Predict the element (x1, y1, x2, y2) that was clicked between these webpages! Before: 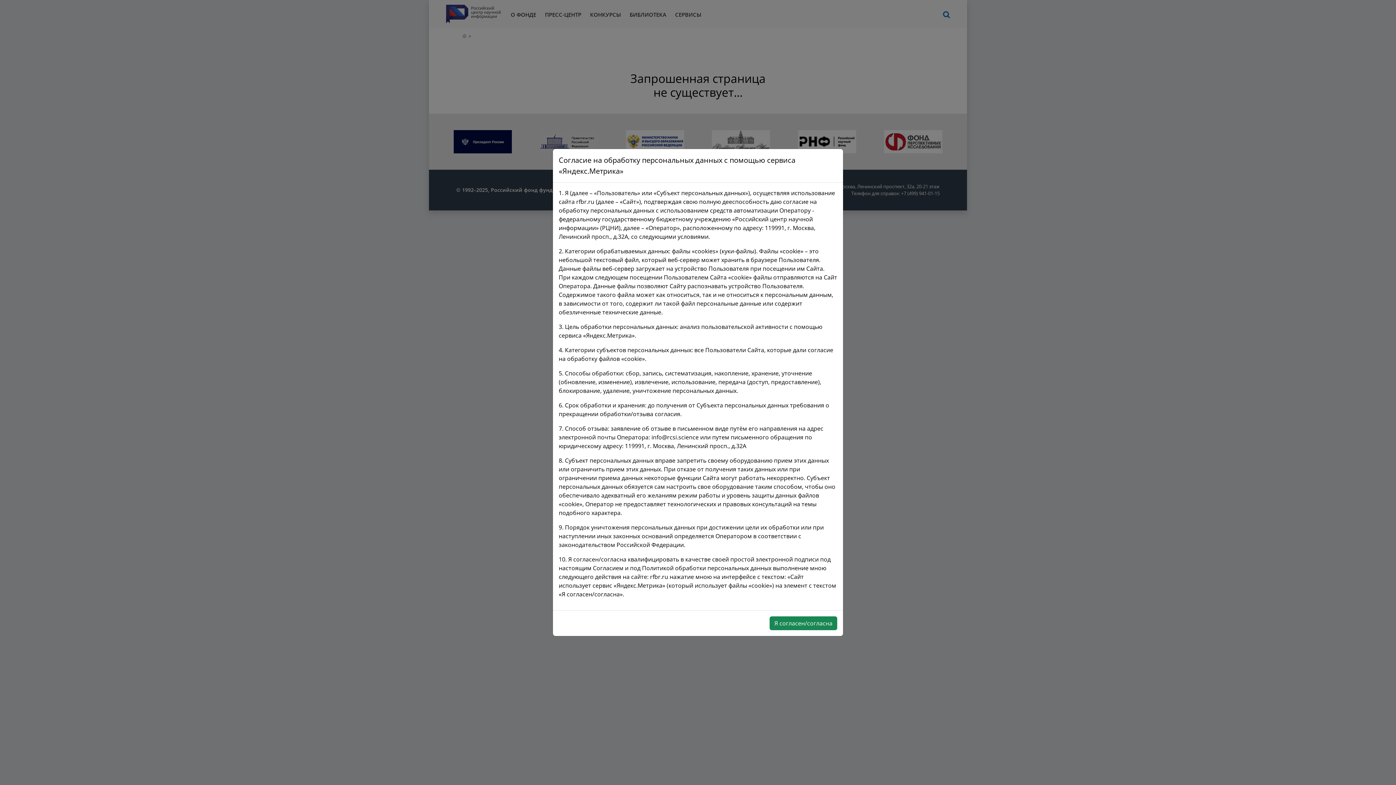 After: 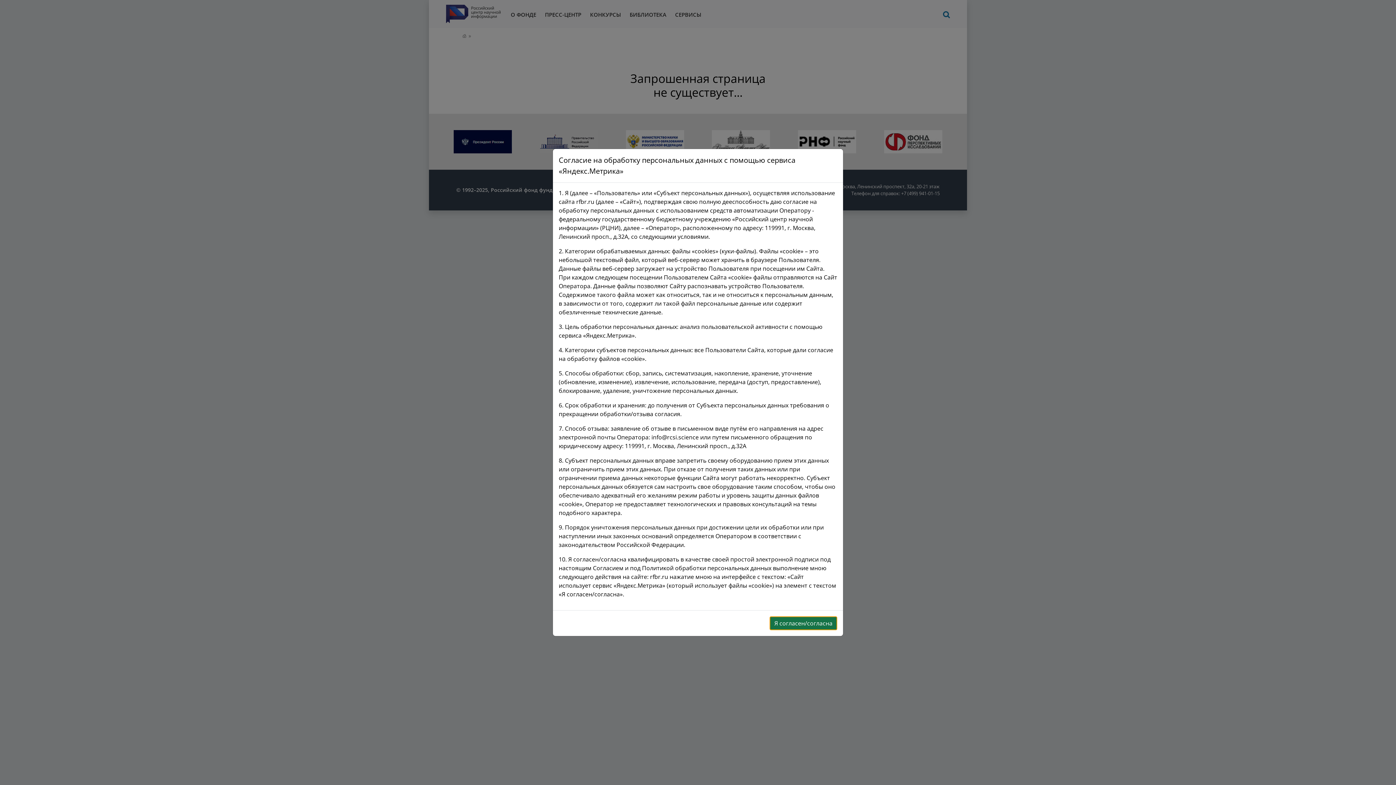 Action: bbox: (769, 616, 837, 630) label: Я согласен/согласна